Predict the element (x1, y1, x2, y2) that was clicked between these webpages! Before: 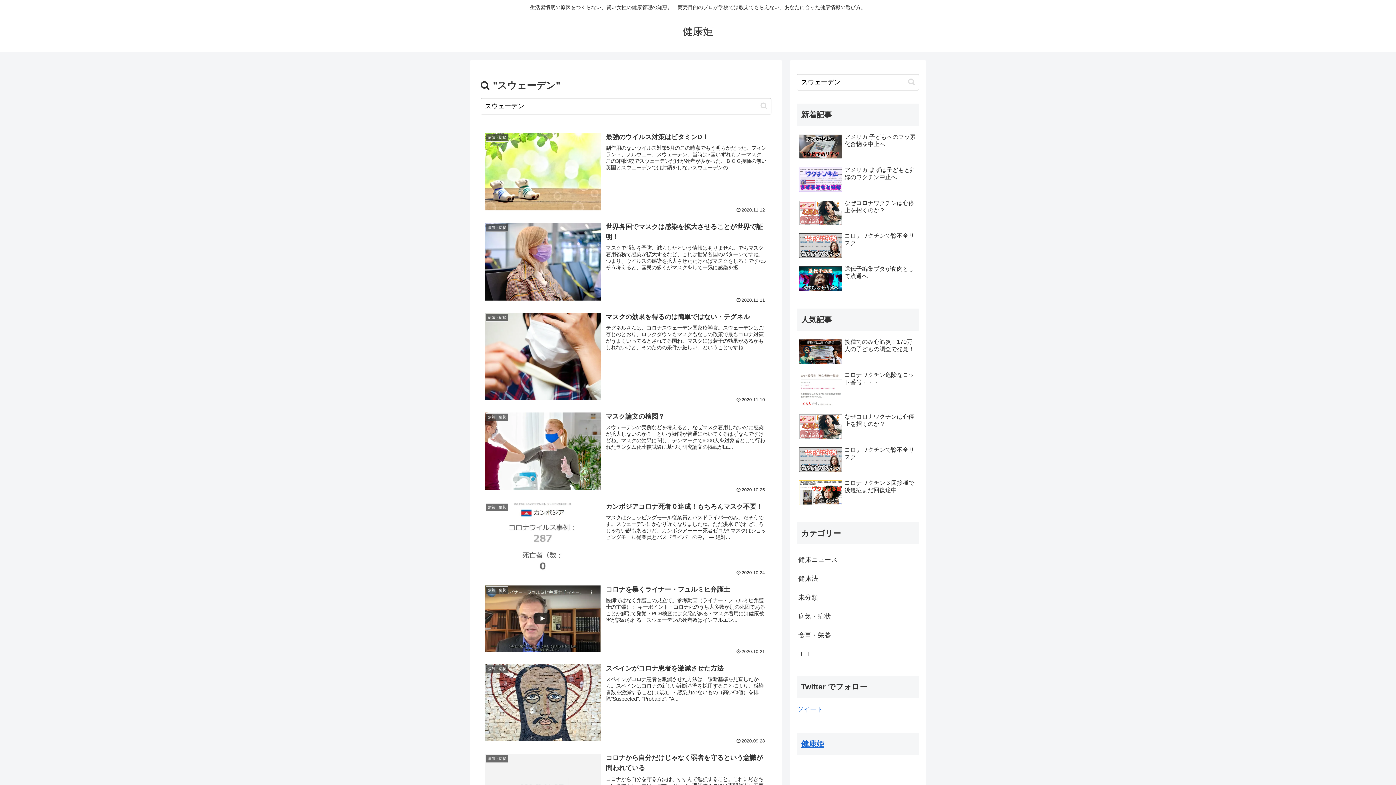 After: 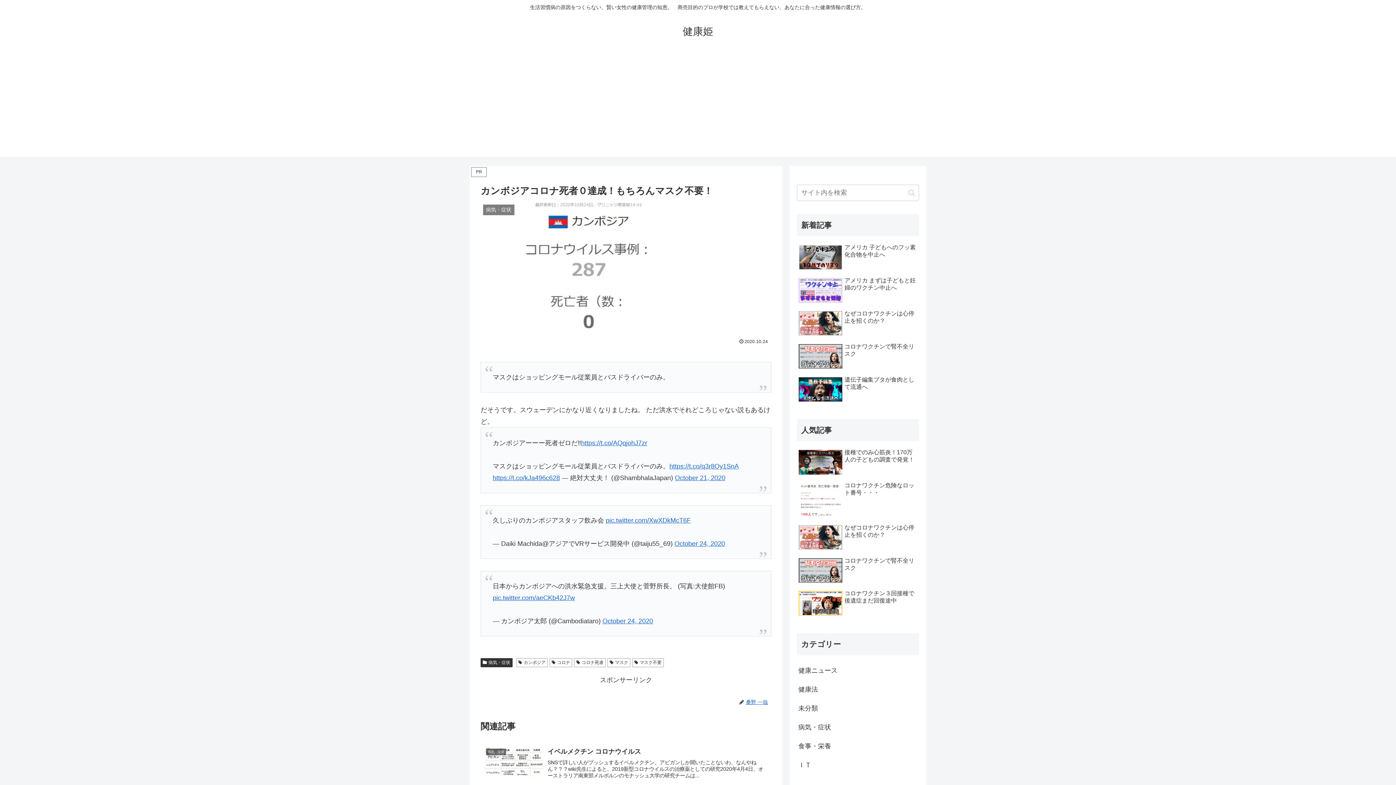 Action: bbox: (480, 497, 771, 580) label: 病気・症状
カンボジアコロナ死者０達成！もちろんマスク不要！
マスクはショッピングモール従業員とバスドライバーのみ。だそうです。スウェーデンにかなり近くなりましたね。ただ洪水でそれどころじゃない説もあるけど。カンボジアーーー死者ゼロだ‼️マスクはショッピングモール従業員とバスドライバーのみ。 — 絶対...
2020.10.24